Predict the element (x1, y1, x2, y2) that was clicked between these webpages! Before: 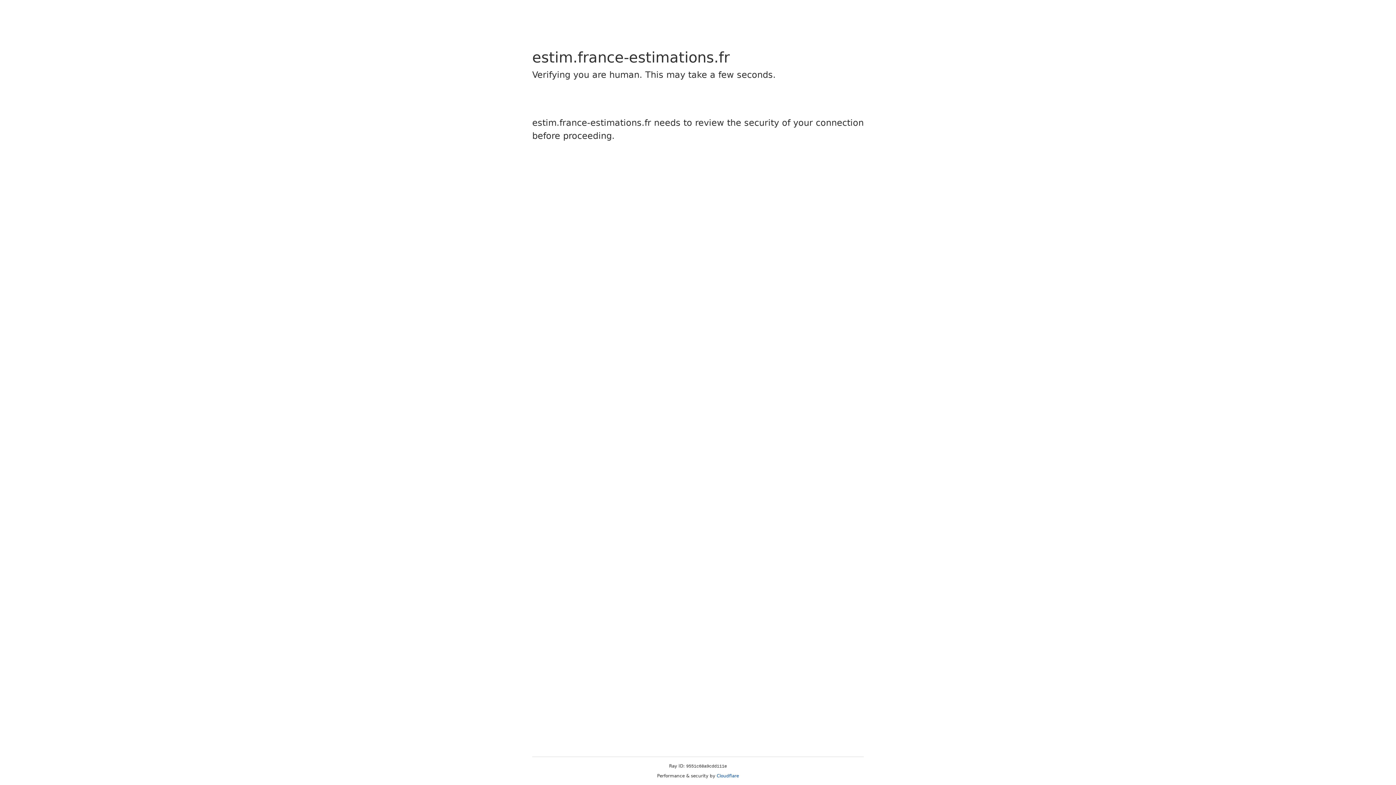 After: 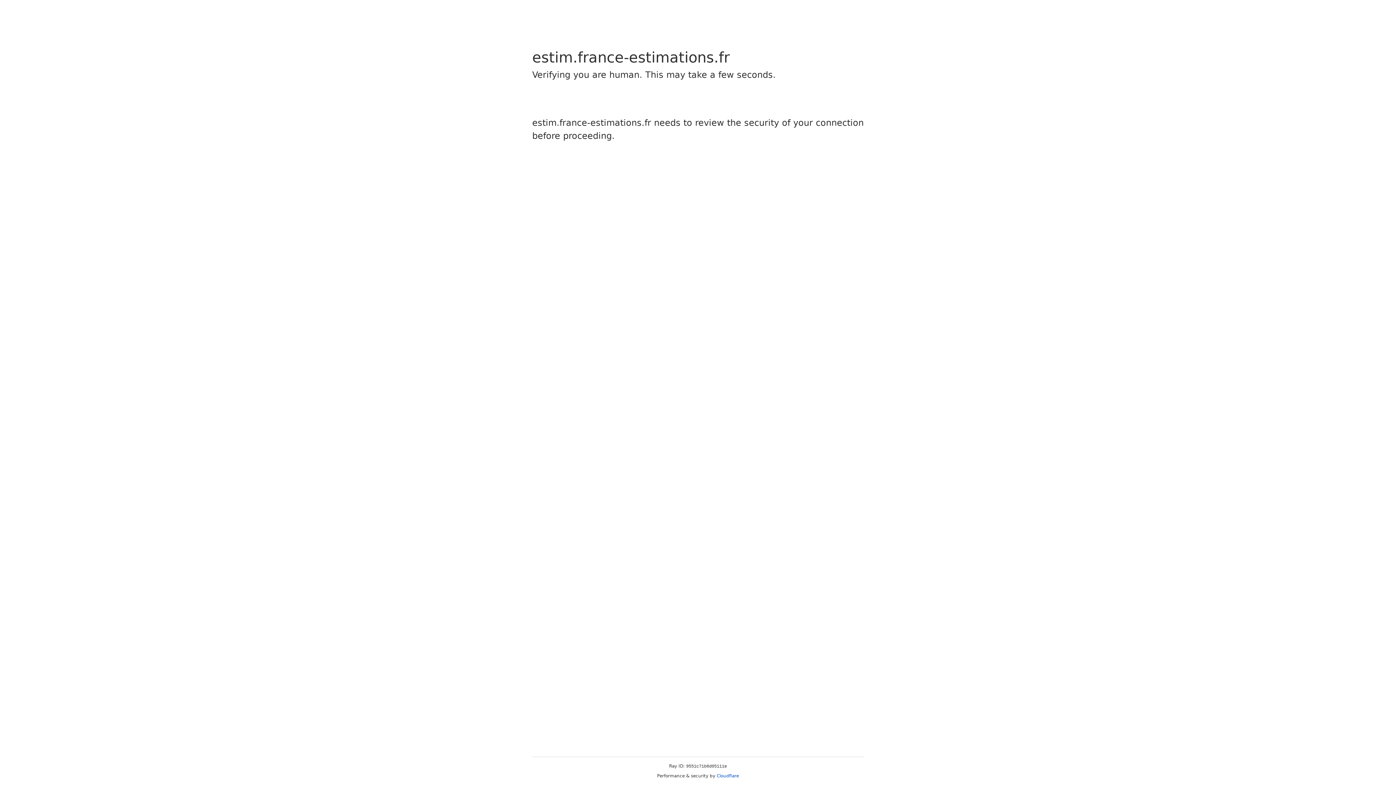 Action: label: Cloudflare bbox: (716, 773, 739, 778)